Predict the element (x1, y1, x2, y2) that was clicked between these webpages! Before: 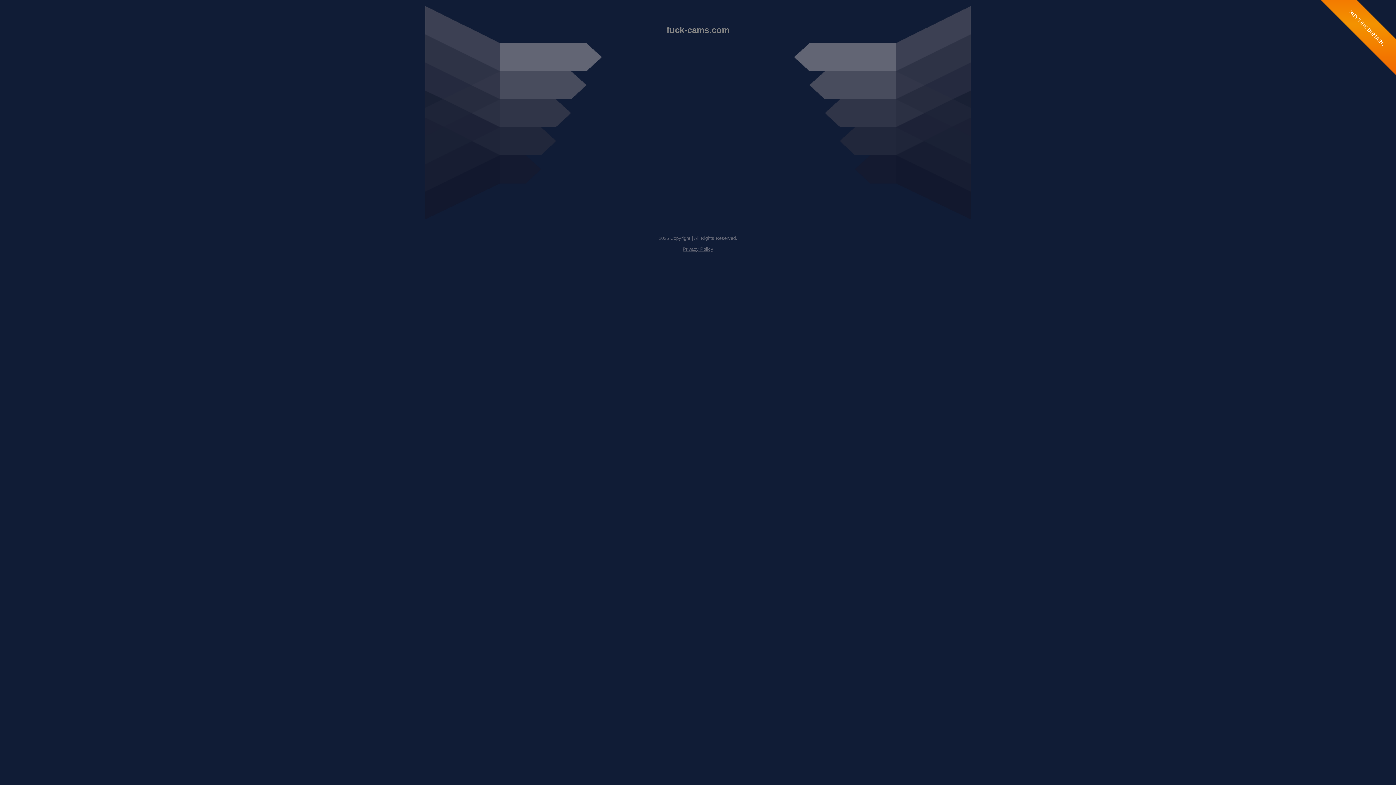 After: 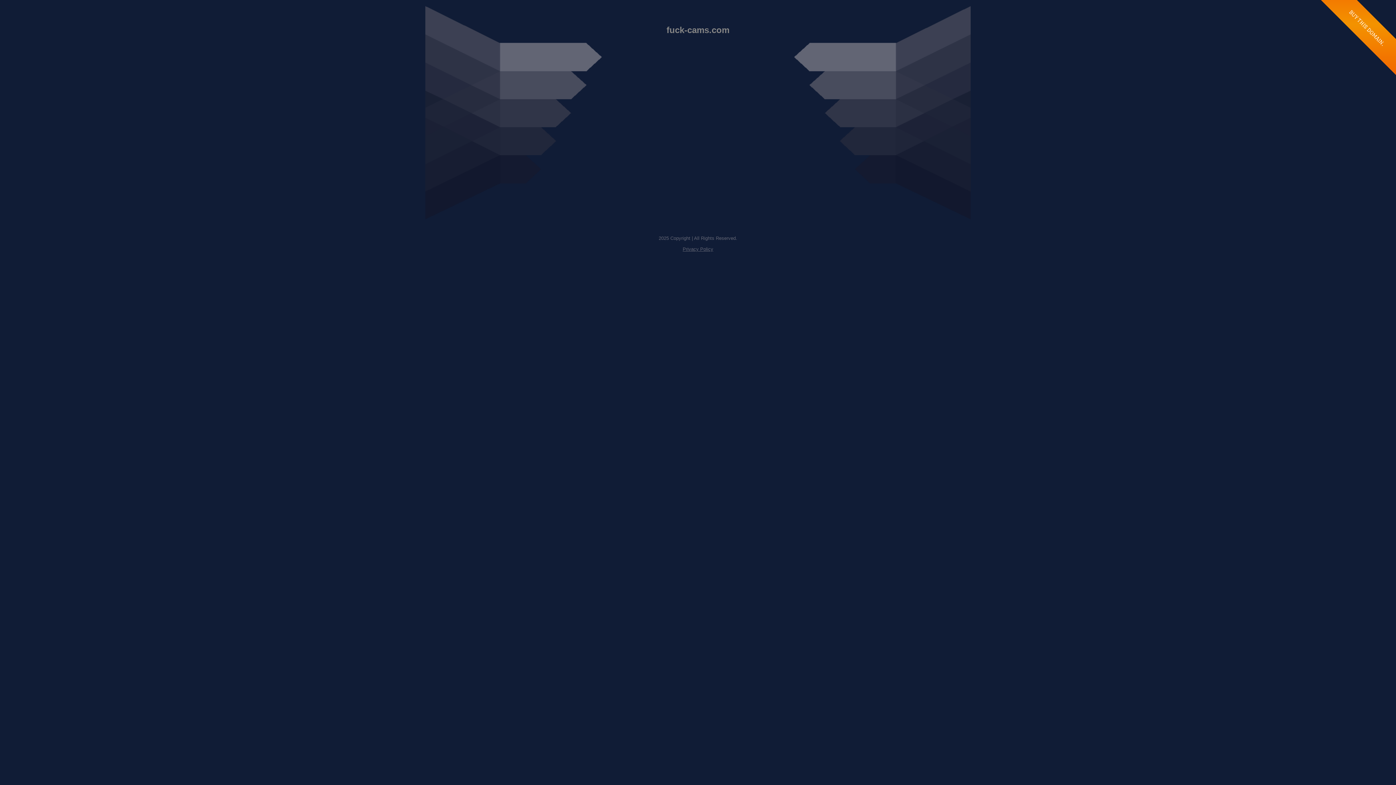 Action: bbox: (682, 246, 713, 252) label: Privacy Policy